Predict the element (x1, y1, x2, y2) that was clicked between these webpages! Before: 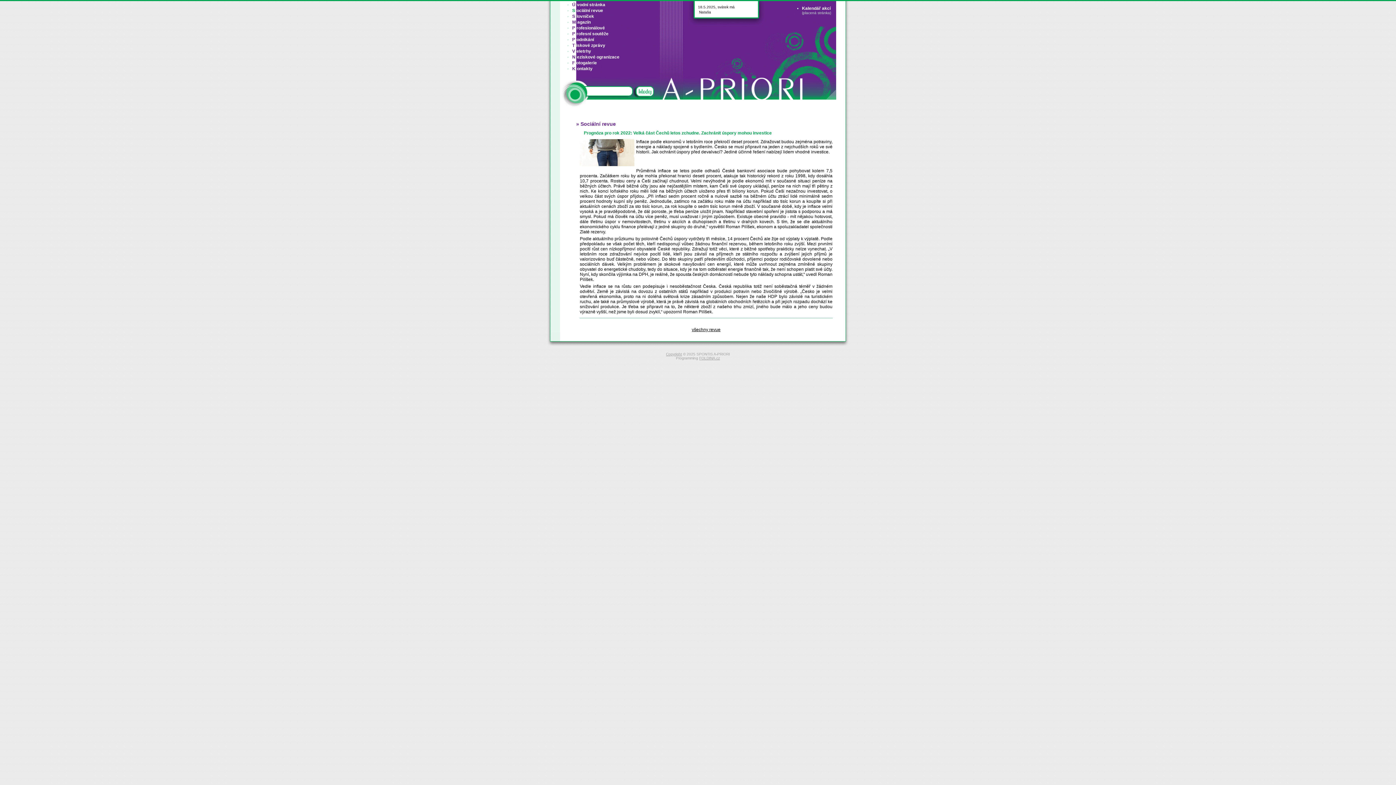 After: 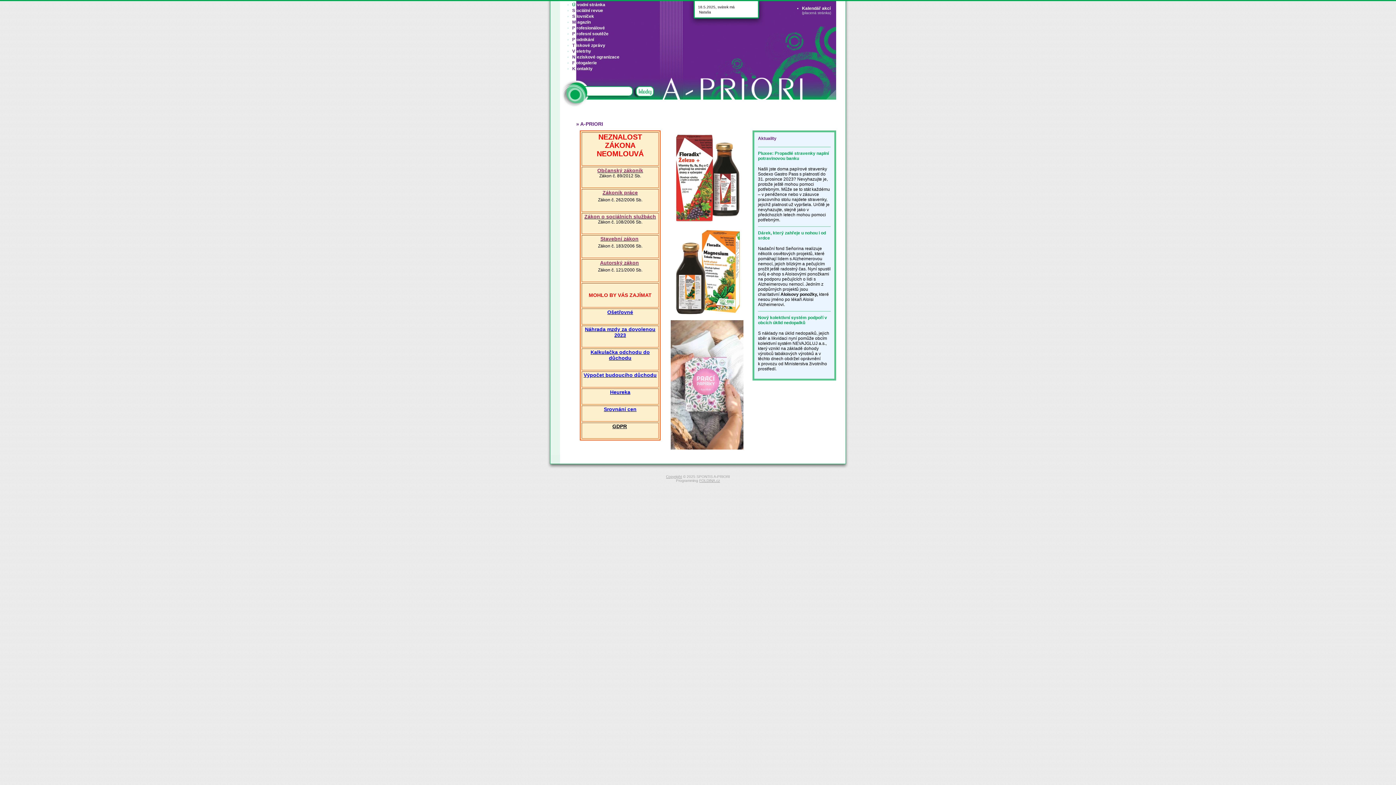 Action: label: Úvodní stránka bbox: (572, 2, 605, 7)